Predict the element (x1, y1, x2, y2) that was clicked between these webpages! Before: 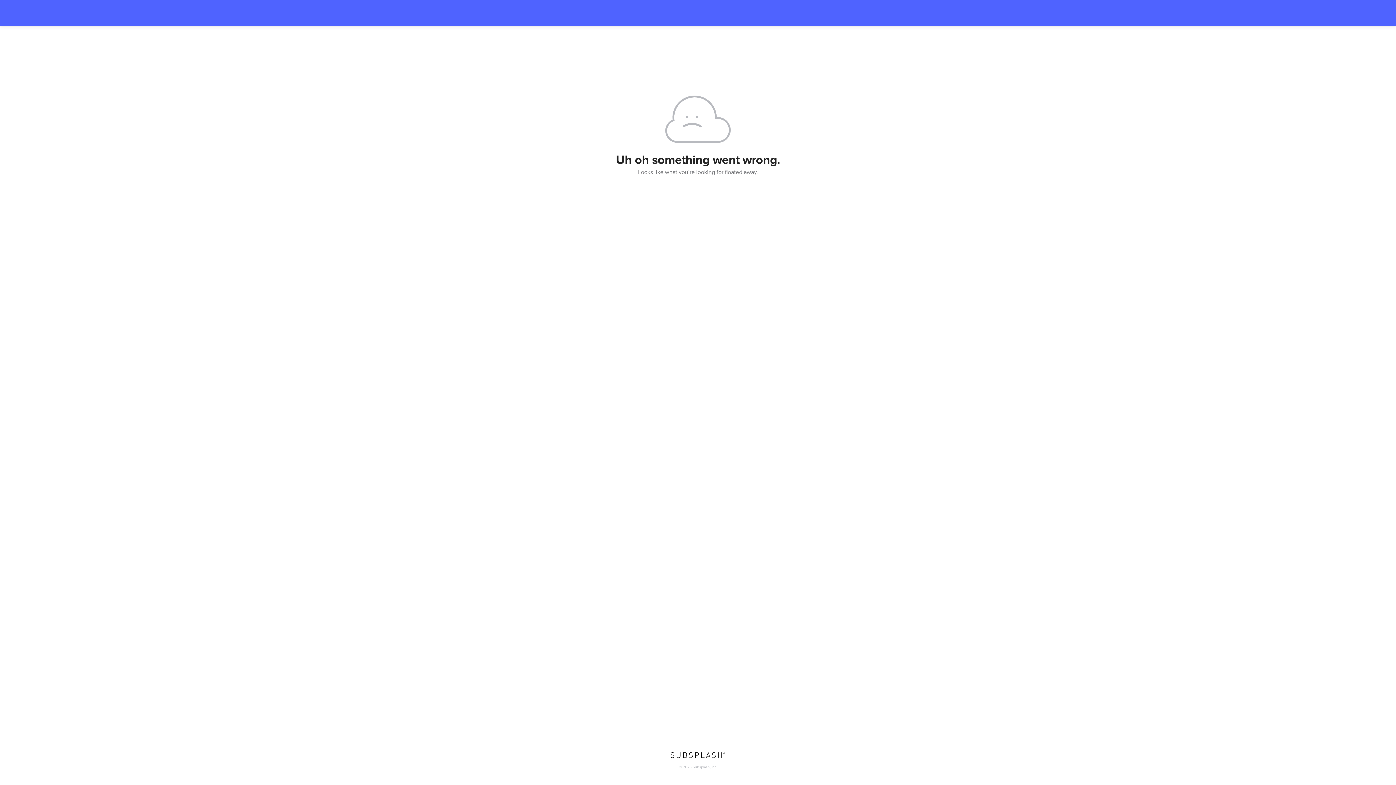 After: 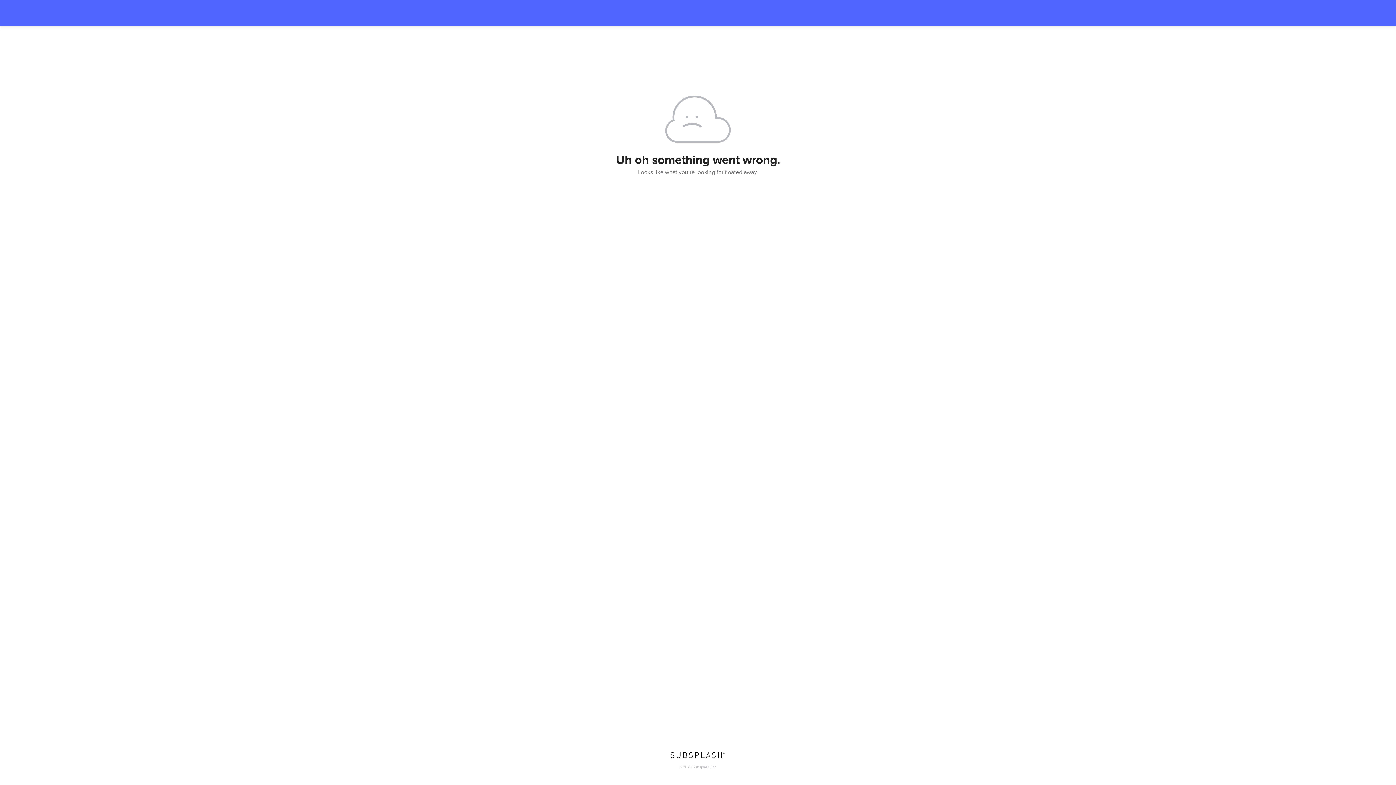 Action: bbox: (670, 752, 725, 759)